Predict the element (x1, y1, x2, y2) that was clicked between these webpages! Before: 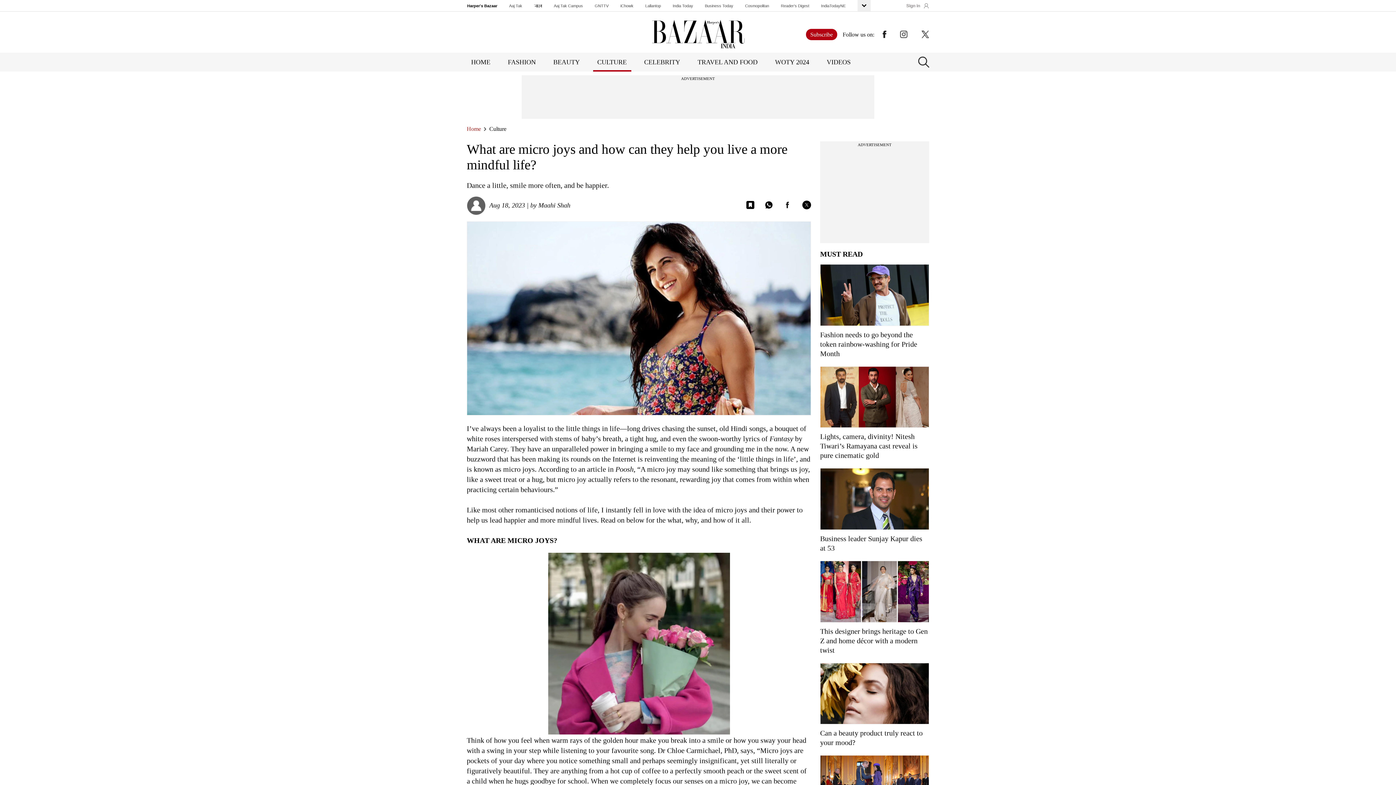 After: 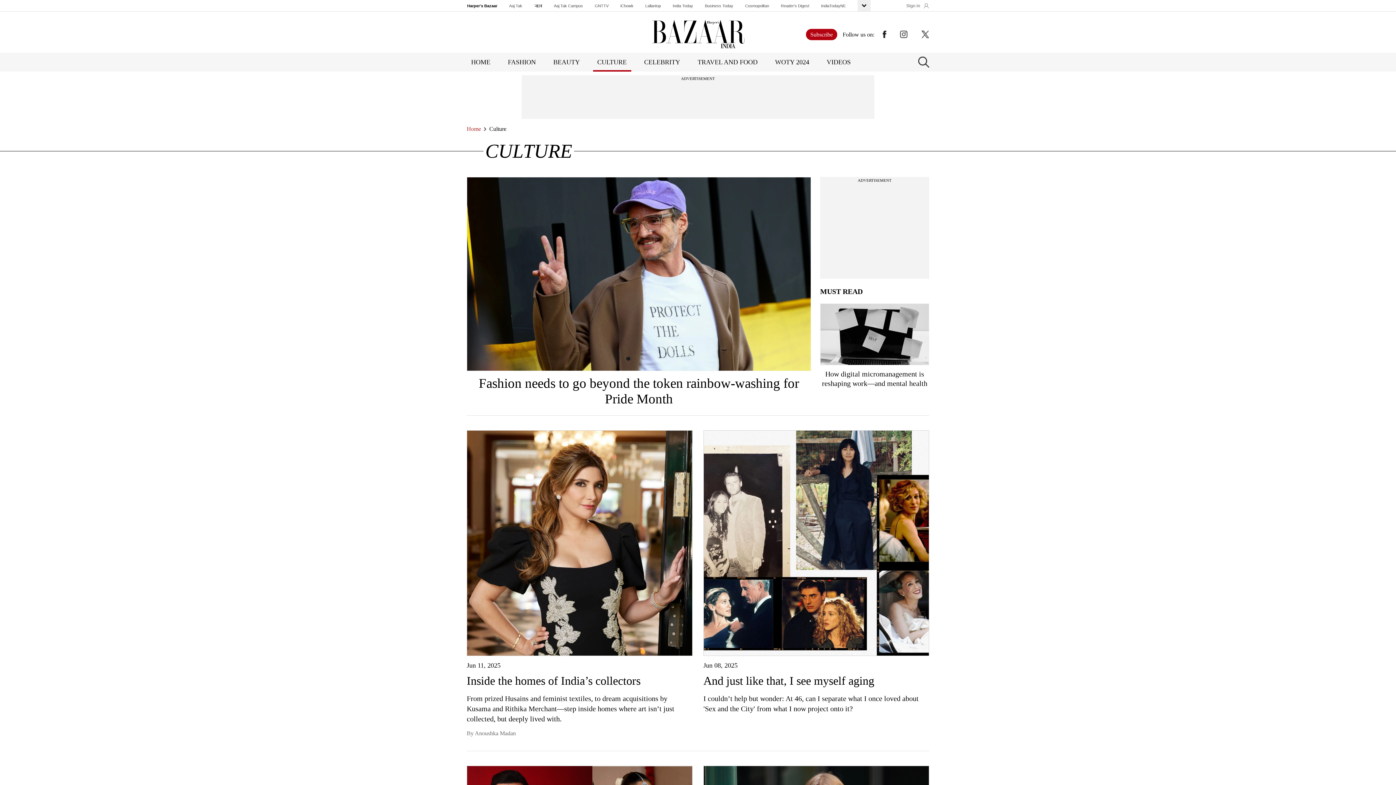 Action: label: CULTURE bbox: (593, 52, 631, 71)